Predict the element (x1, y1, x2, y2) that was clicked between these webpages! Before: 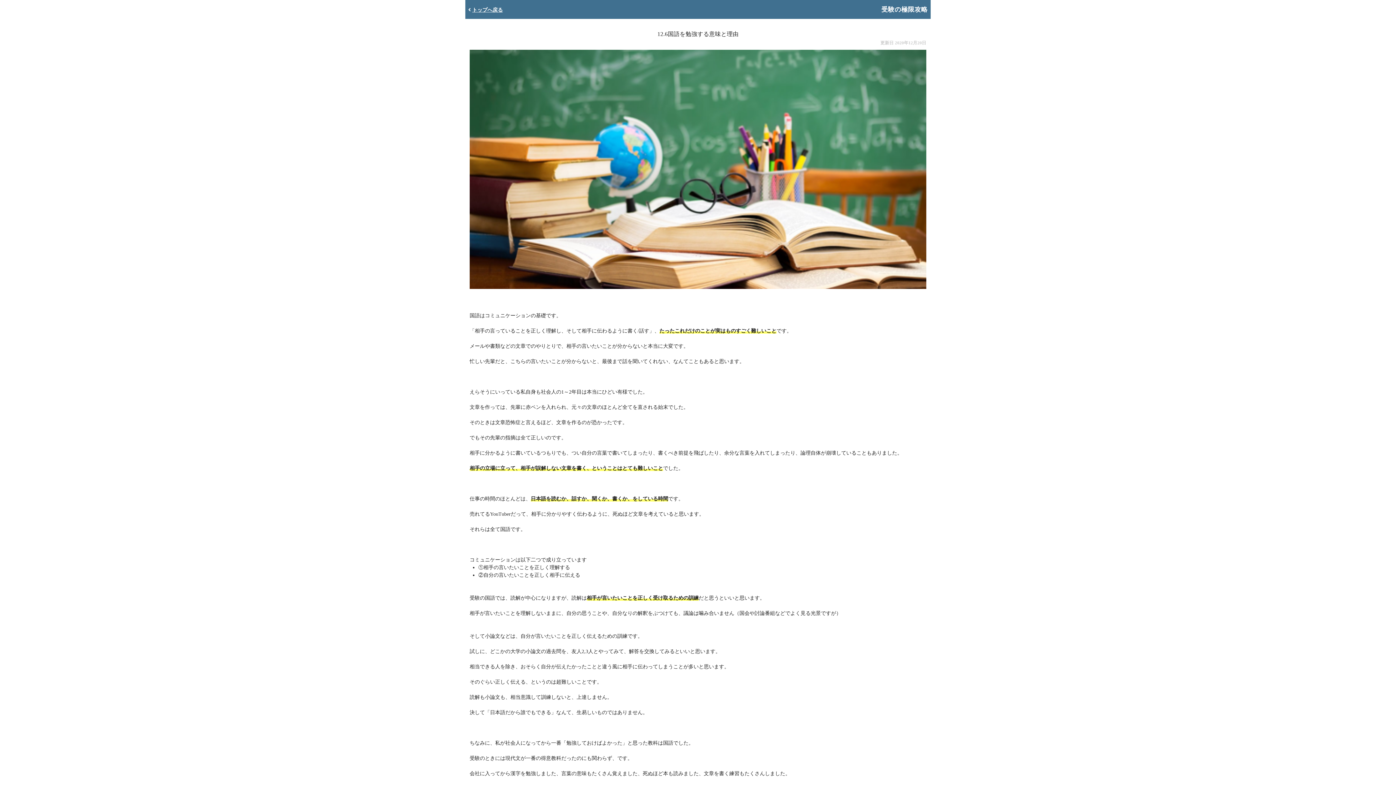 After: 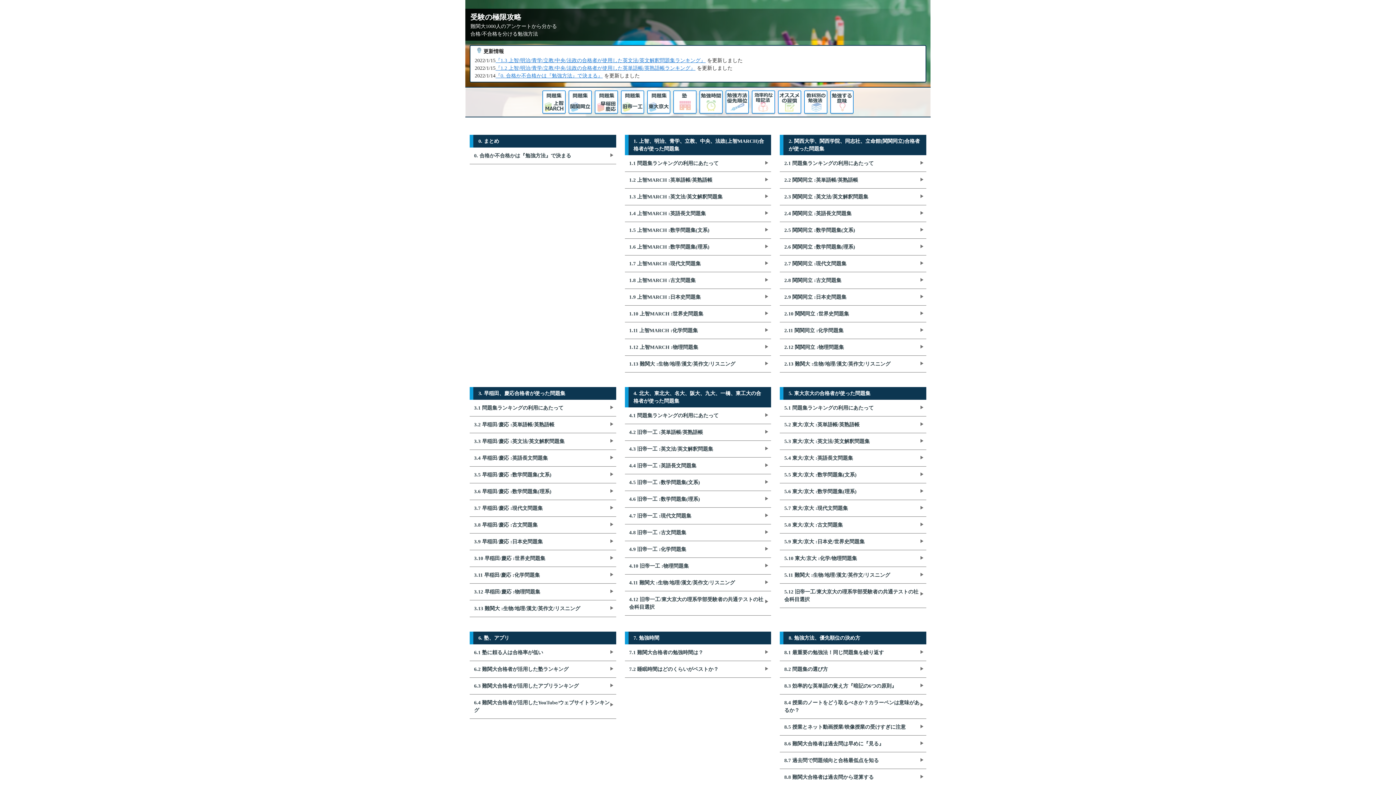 Action: bbox: (465, 7, 502, 12) label: トップへ戻る